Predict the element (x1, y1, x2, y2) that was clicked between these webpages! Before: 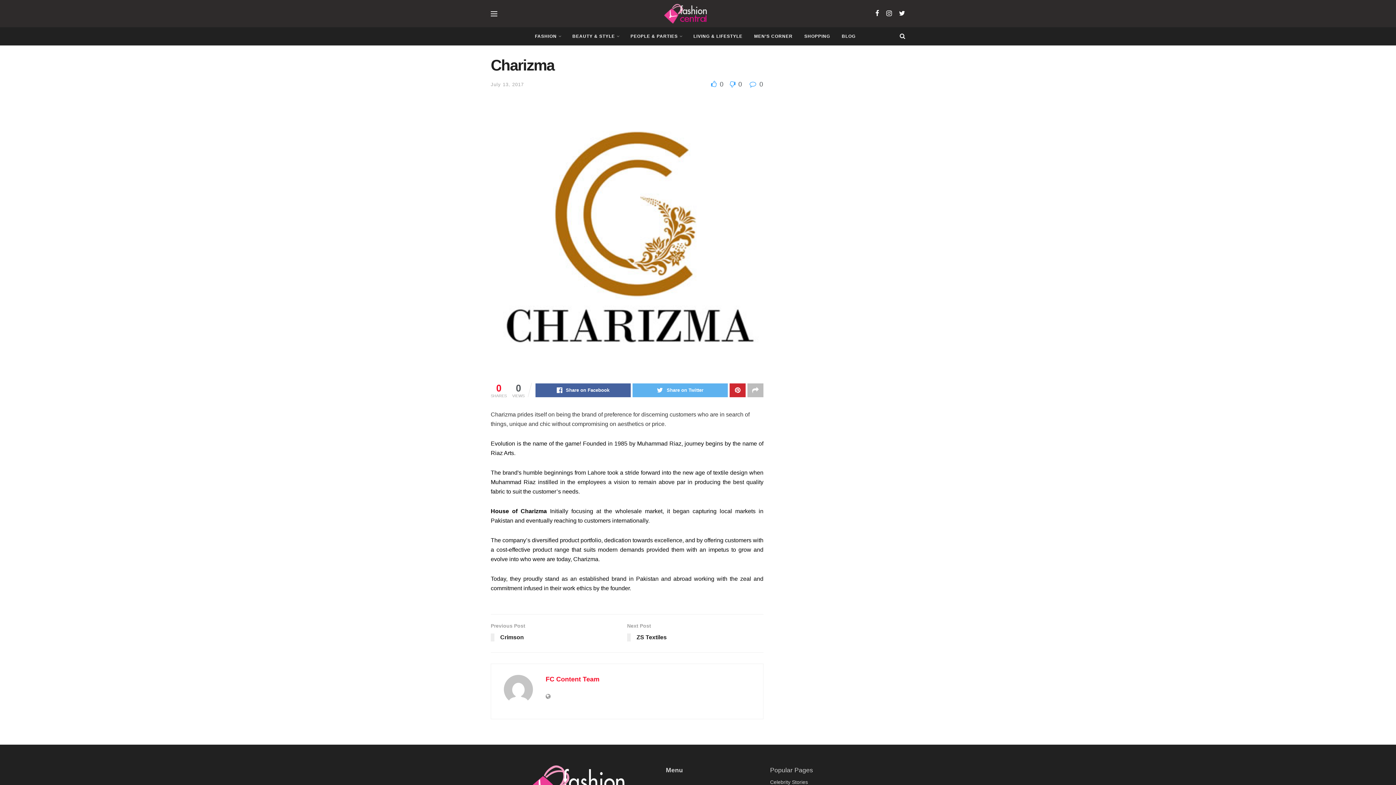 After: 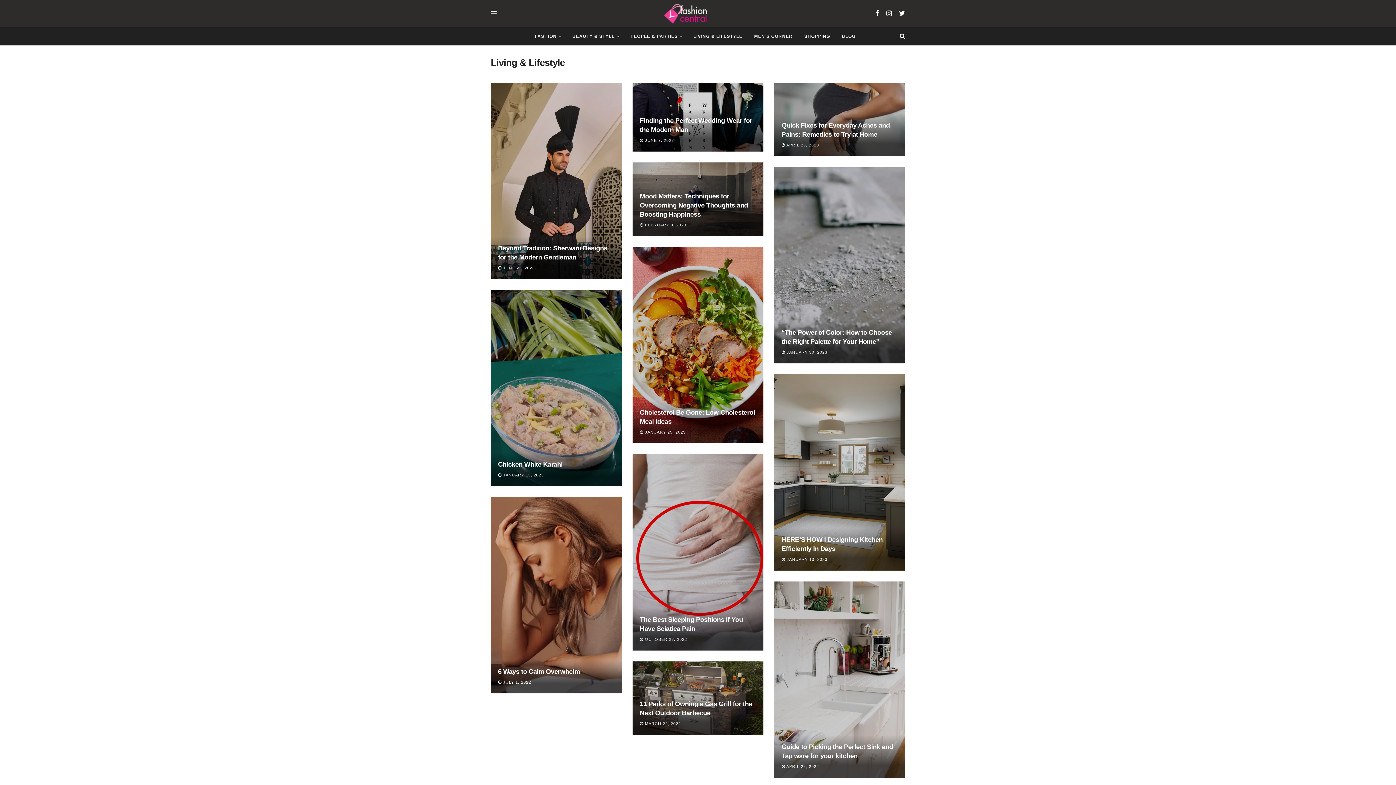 Action: label: LIVING & LIFESTYLE bbox: (687, 27, 748, 45)